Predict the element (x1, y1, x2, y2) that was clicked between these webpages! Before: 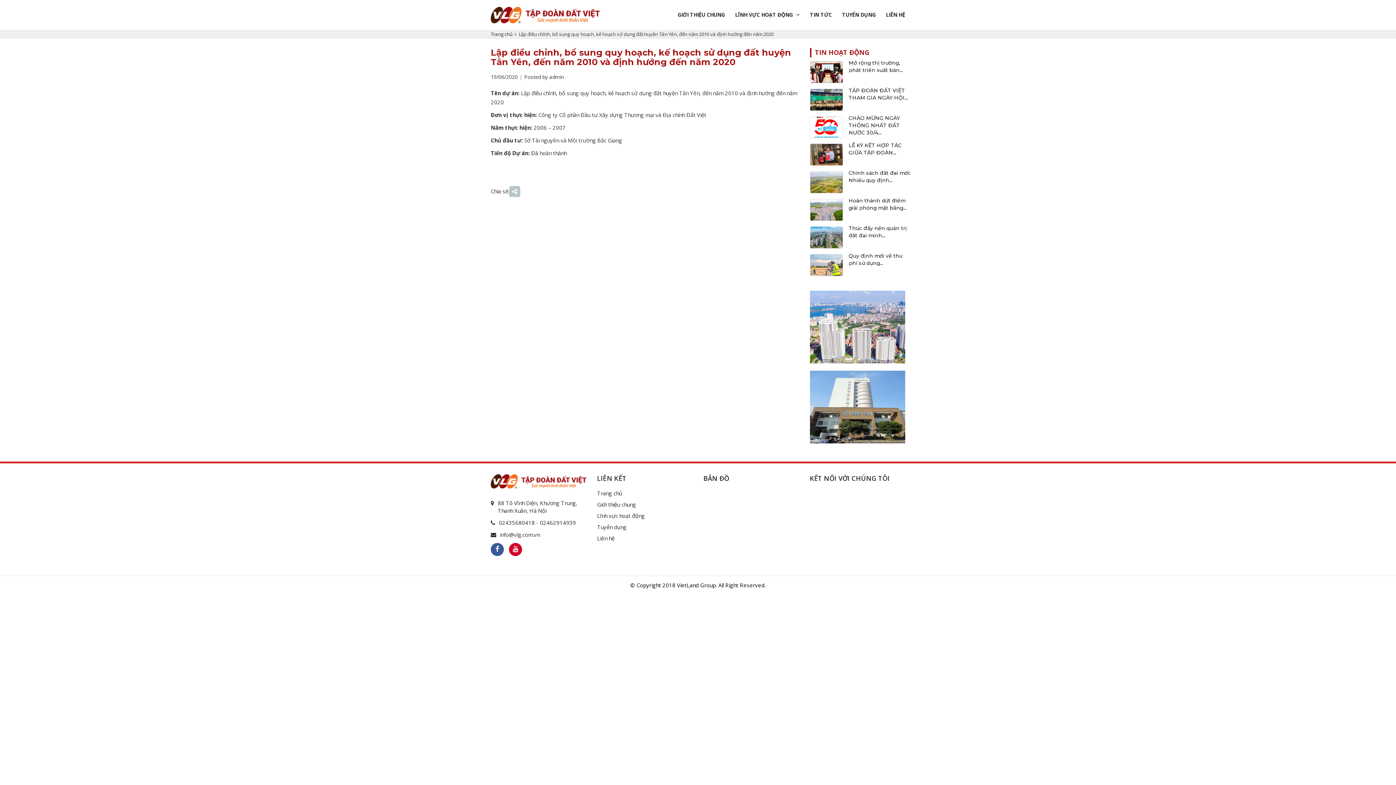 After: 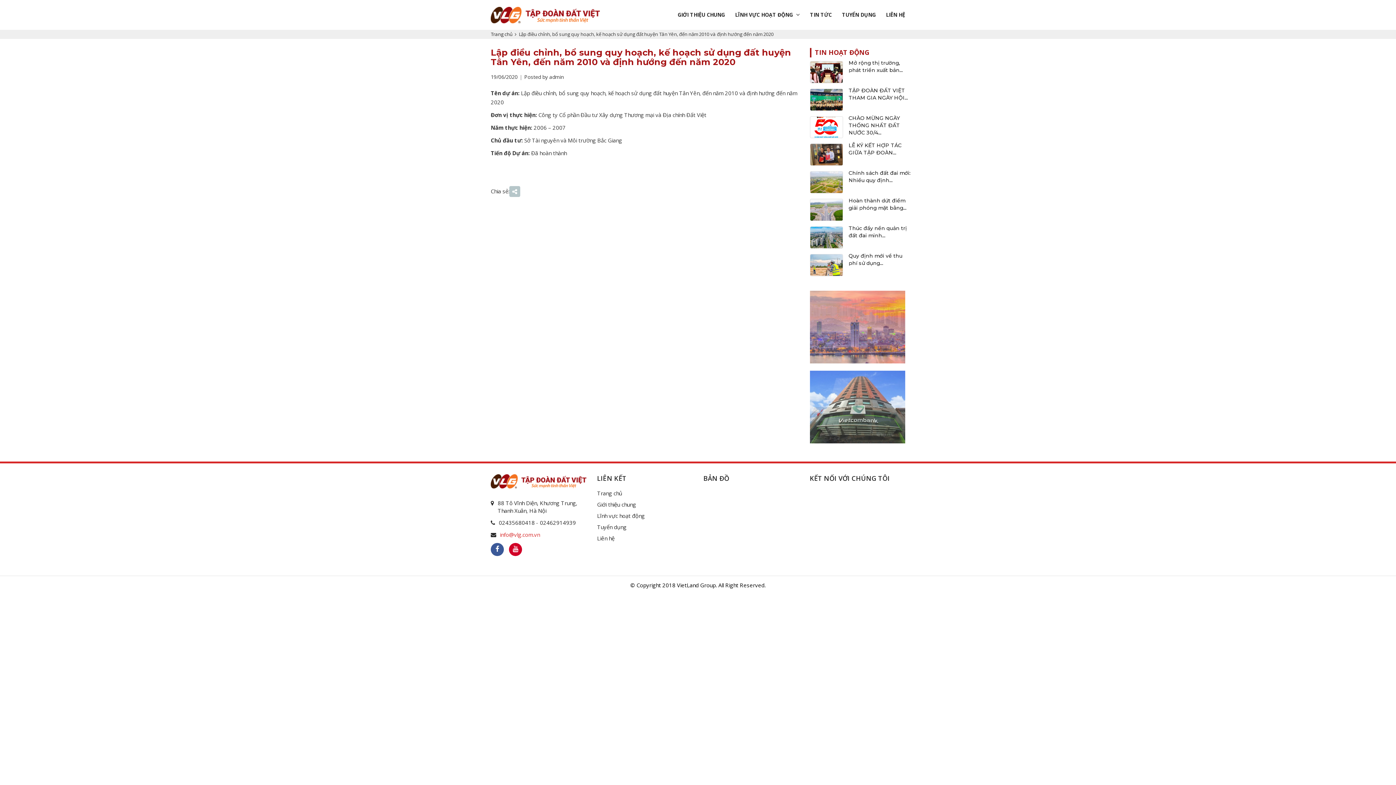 Action: label: info@vlg.com.vn bbox: (500, 531, 540, 538)